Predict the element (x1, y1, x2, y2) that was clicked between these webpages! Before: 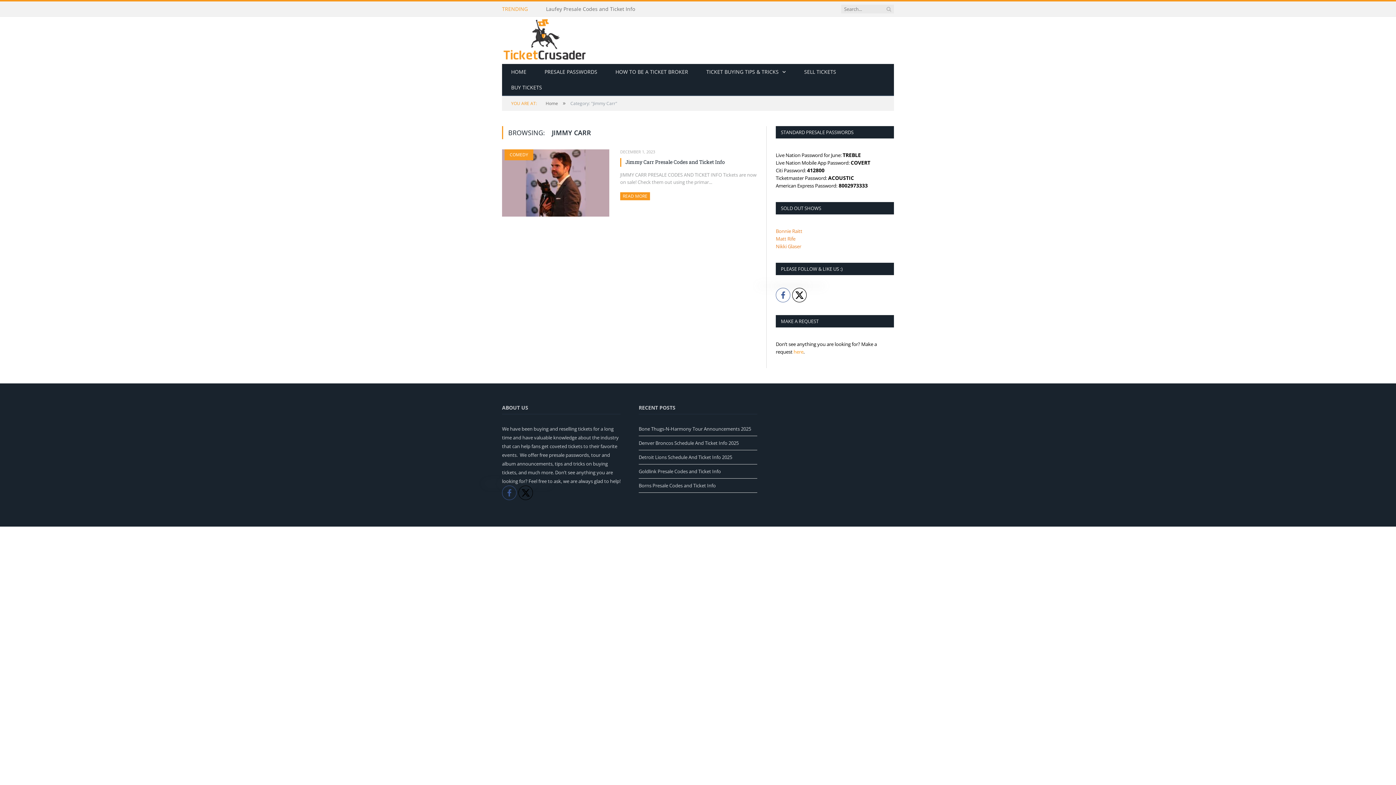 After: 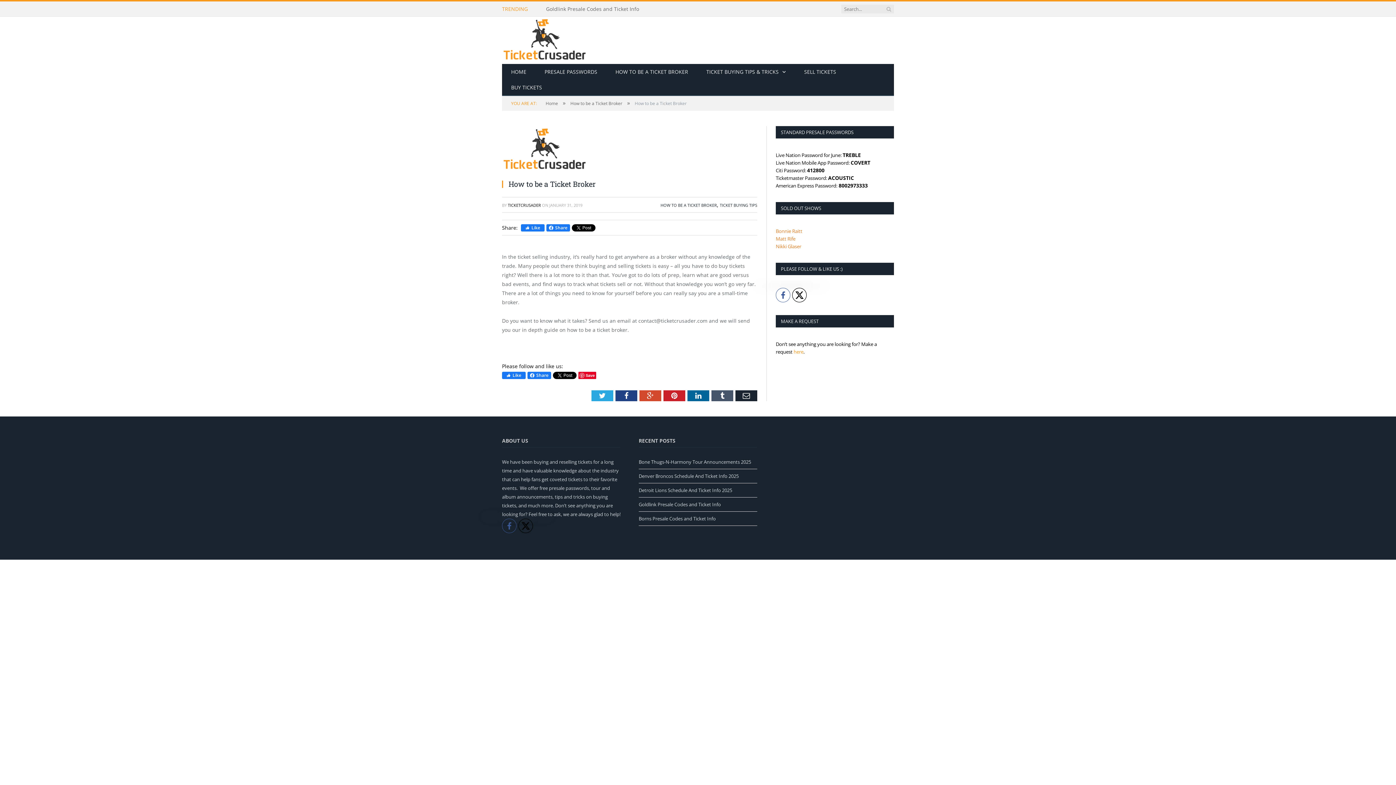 Action: bbox: (606, 64, 697, 80) label: HOW TO BE A TICKET BROKER